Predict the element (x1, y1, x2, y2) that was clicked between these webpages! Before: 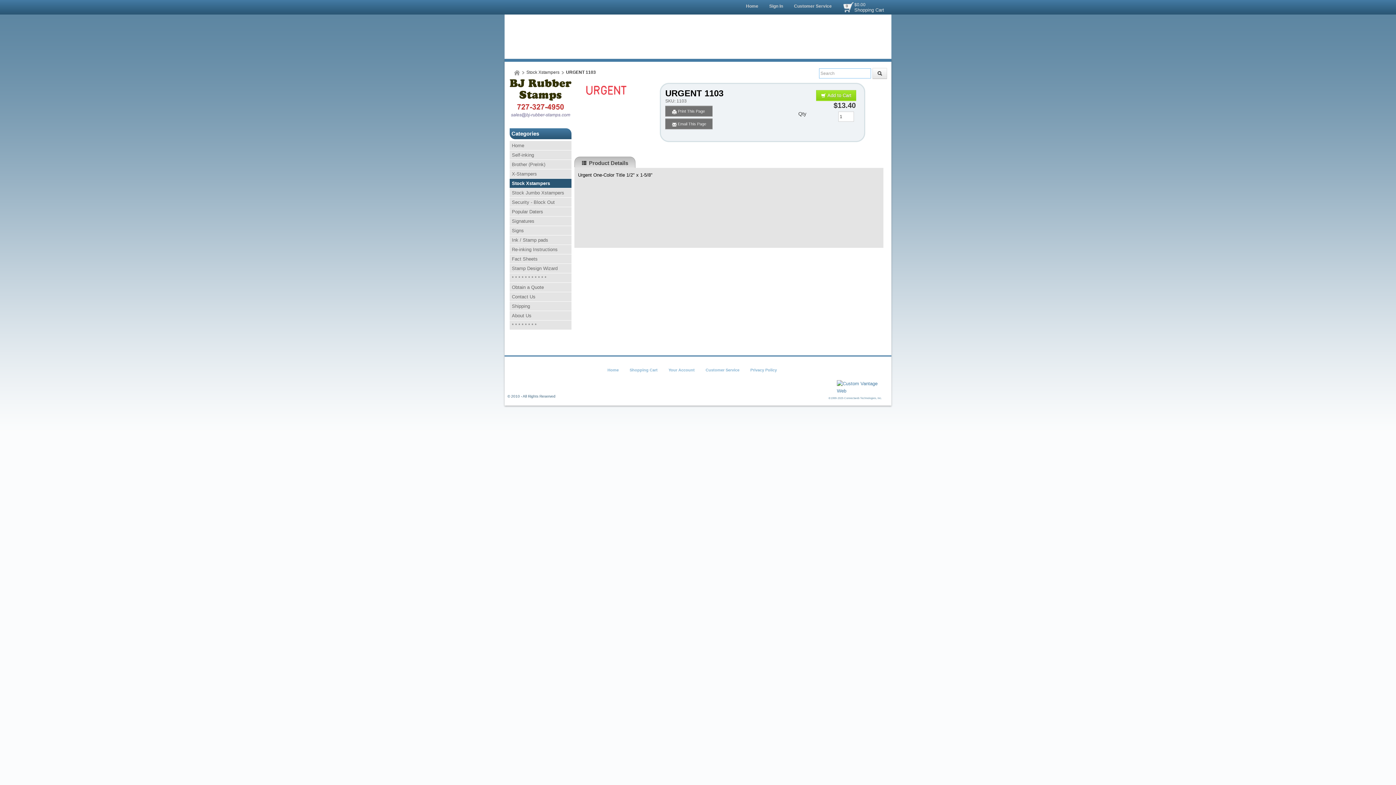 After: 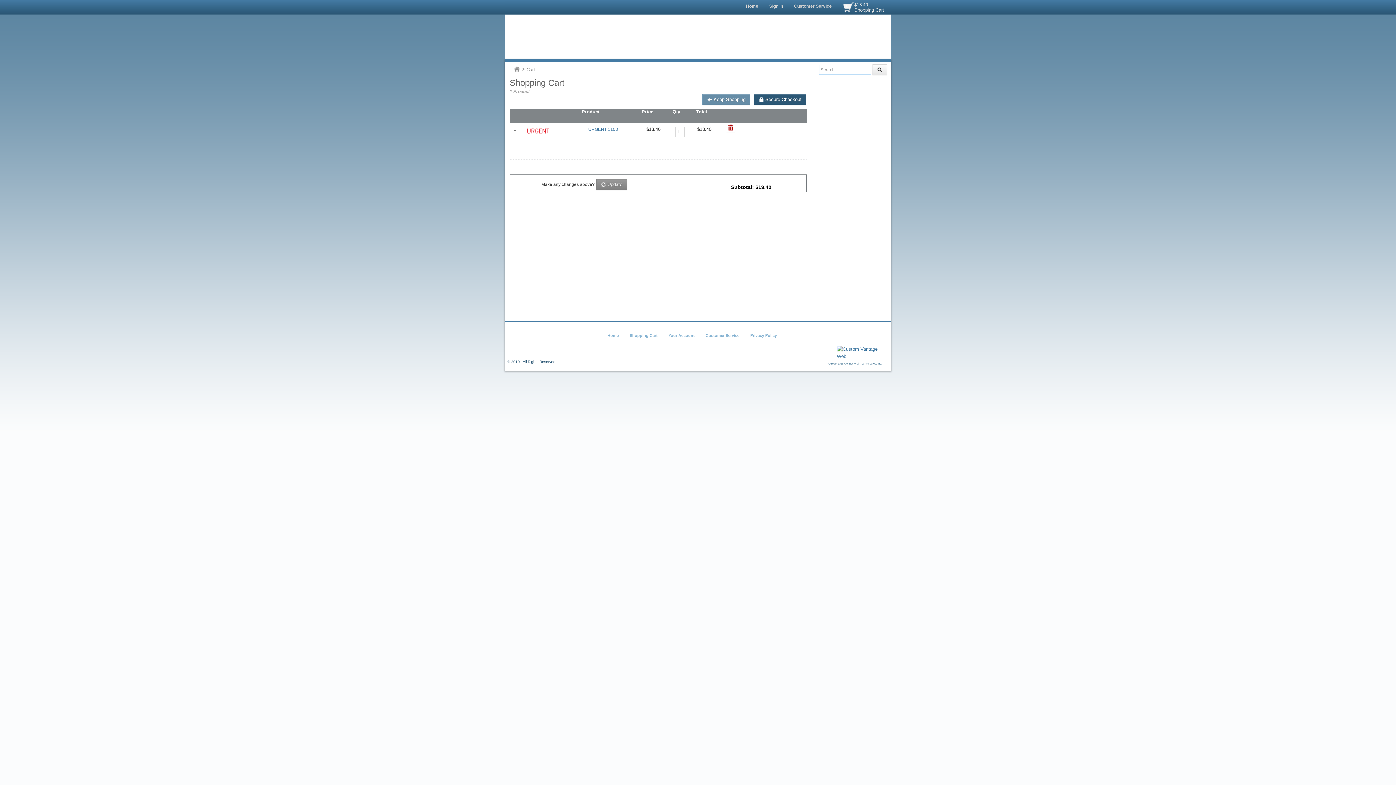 Action: label:  Add to Cart bbox: (816, 90, 856, 101)